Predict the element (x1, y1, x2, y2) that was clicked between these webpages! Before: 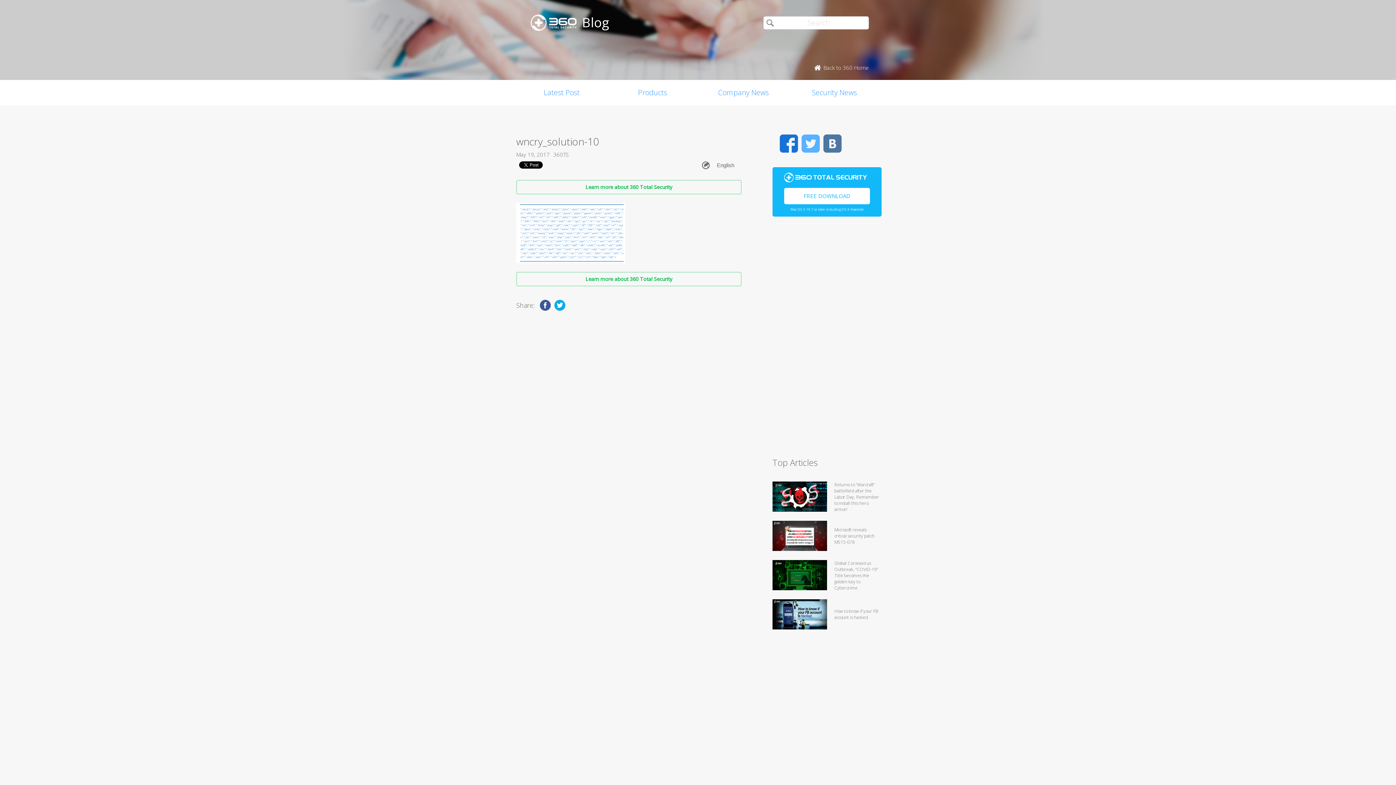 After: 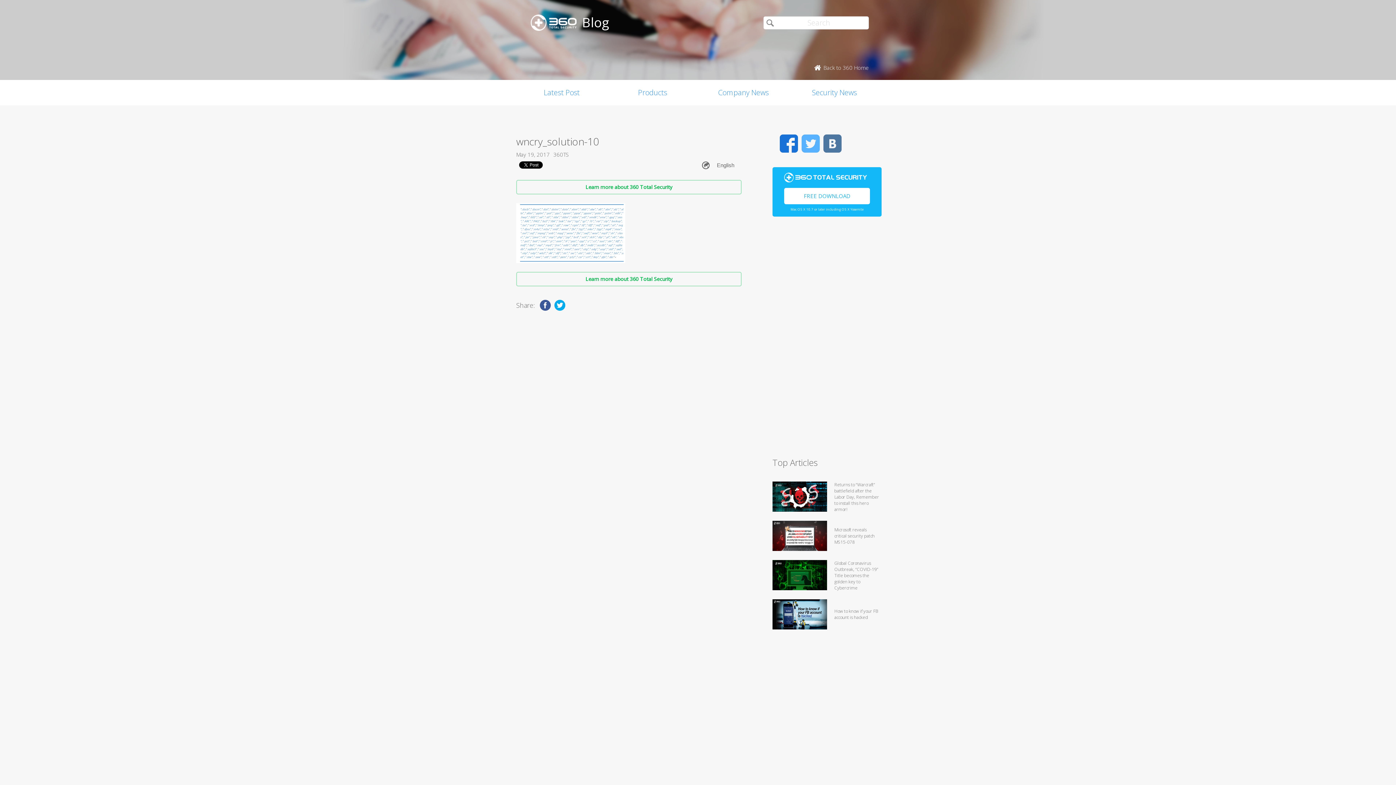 Action: bbox: (810, 64, 869, 71) label: Back to 360 Home